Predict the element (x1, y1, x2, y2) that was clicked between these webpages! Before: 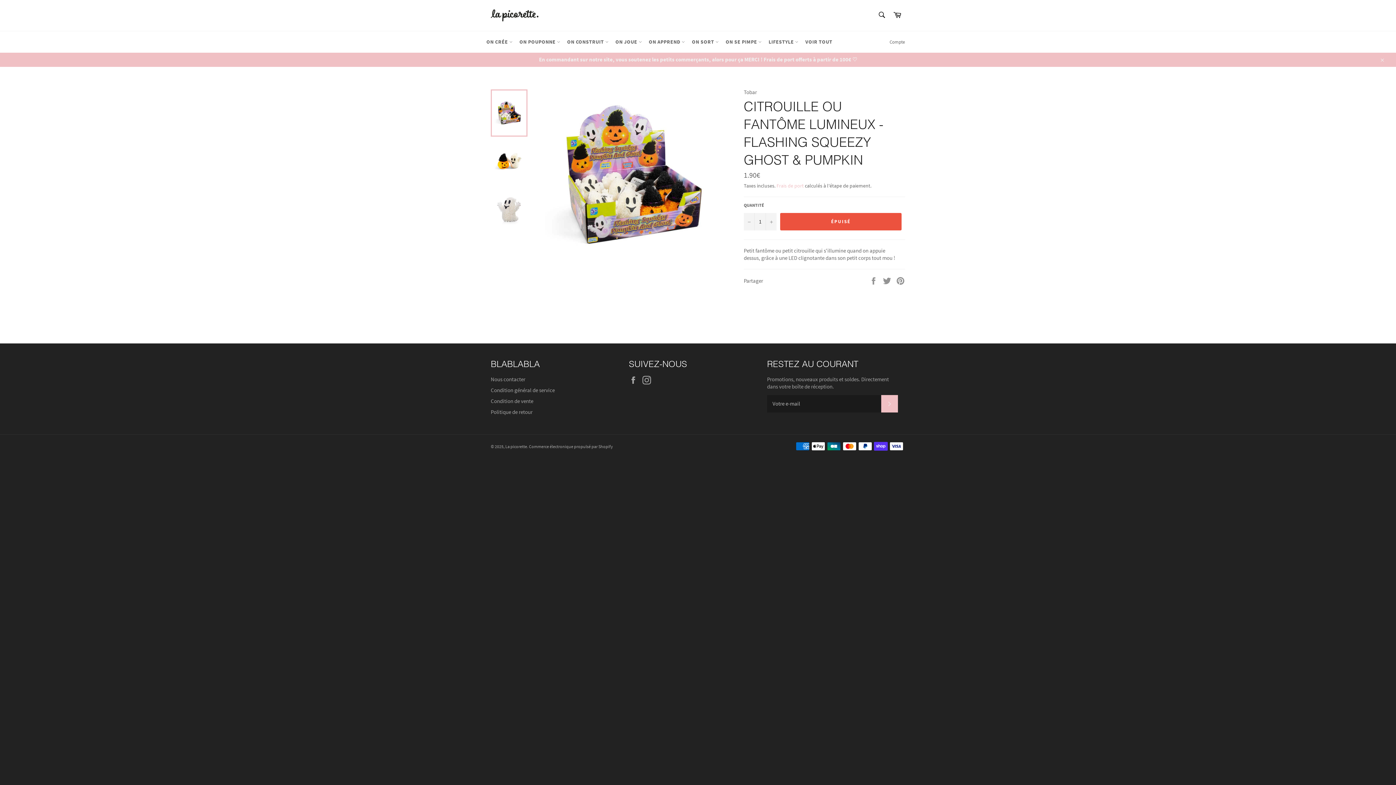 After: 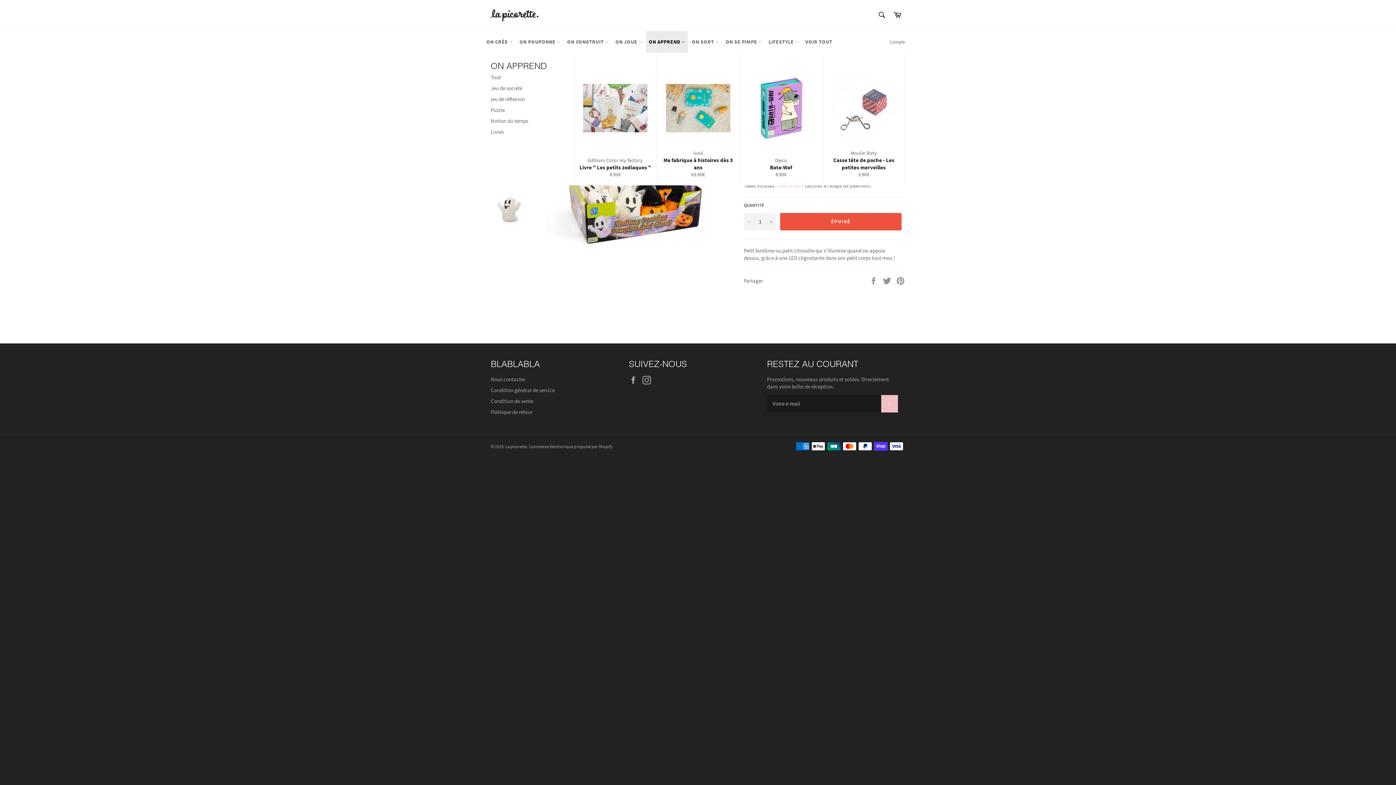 Action: label: ON APPREND  bbox: (646, 31, 688, 52)